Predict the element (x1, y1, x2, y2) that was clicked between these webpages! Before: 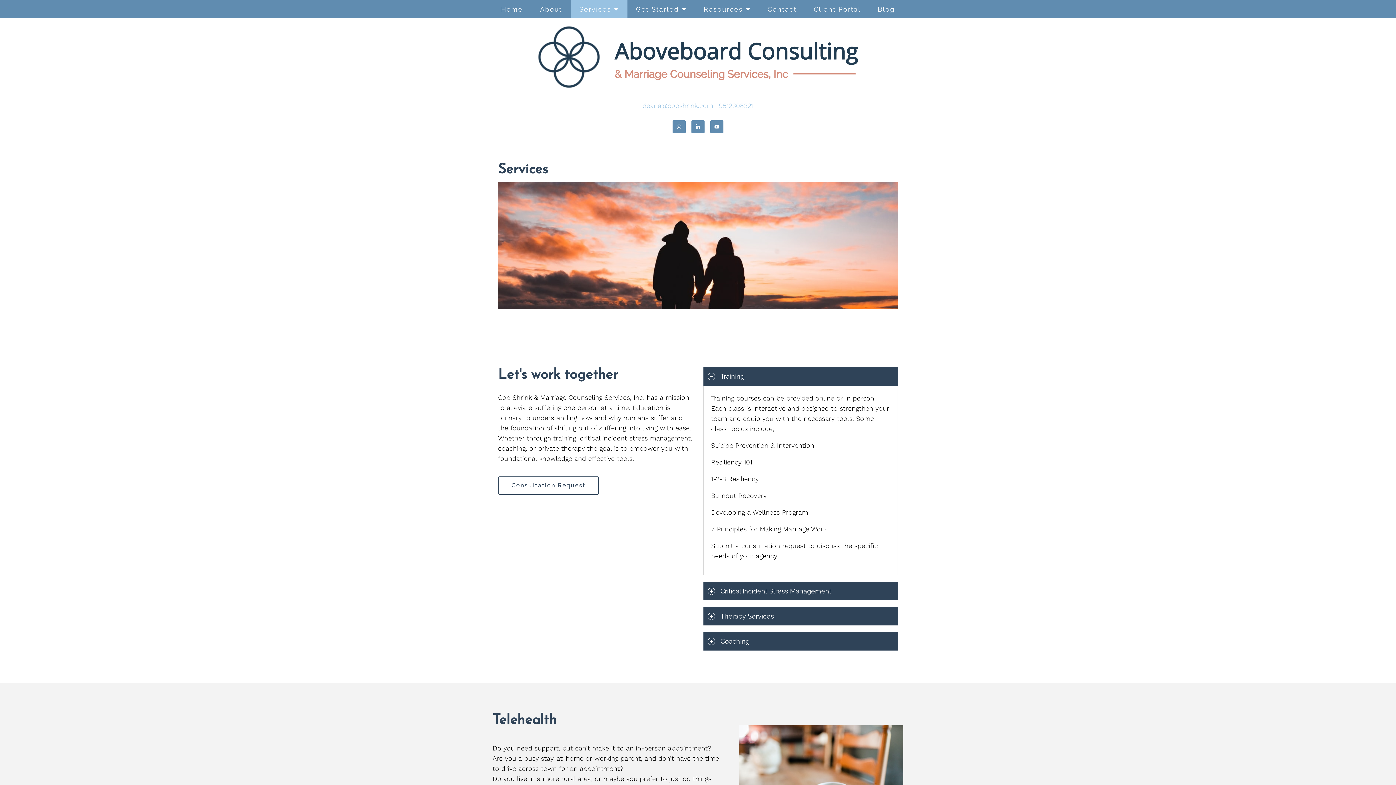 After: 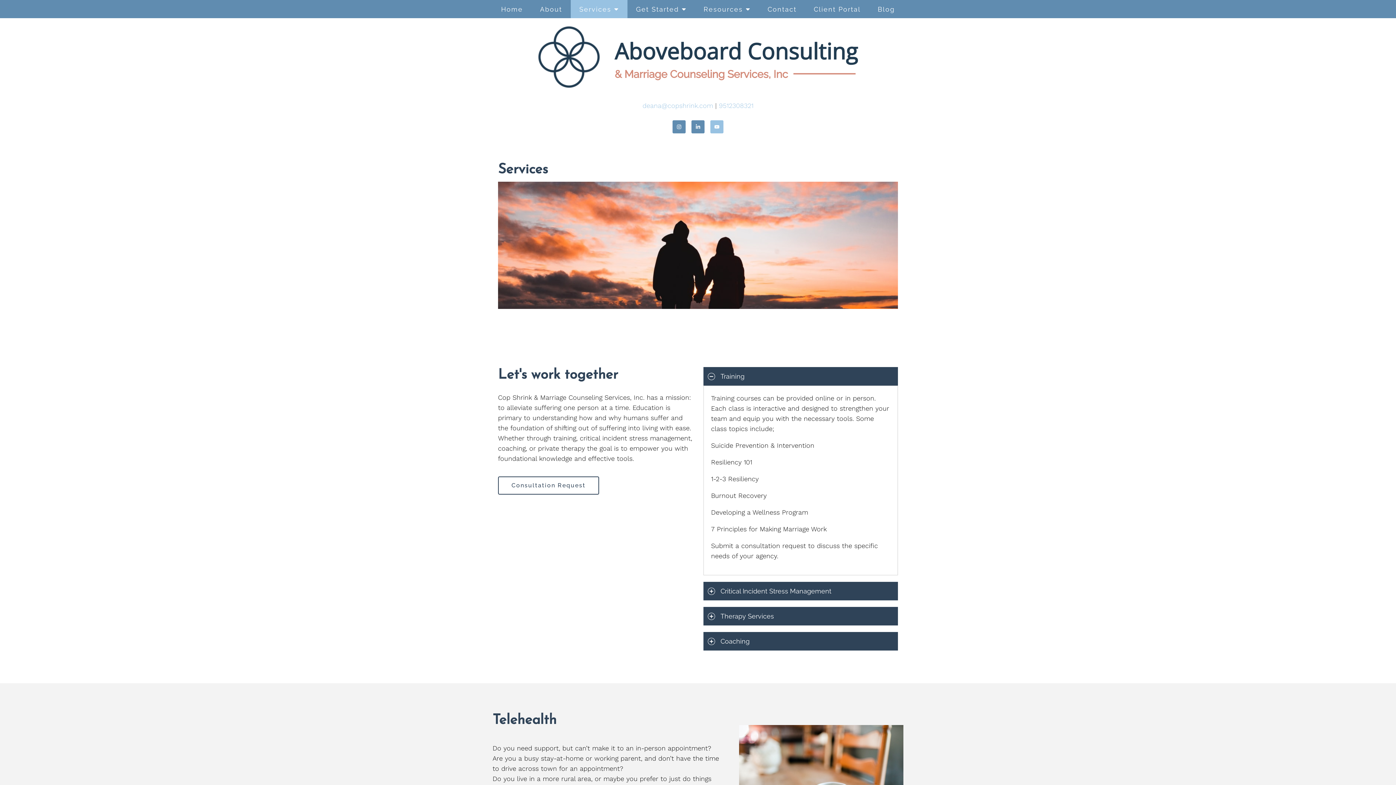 Action: bbox: (710, 120, 723, 133)